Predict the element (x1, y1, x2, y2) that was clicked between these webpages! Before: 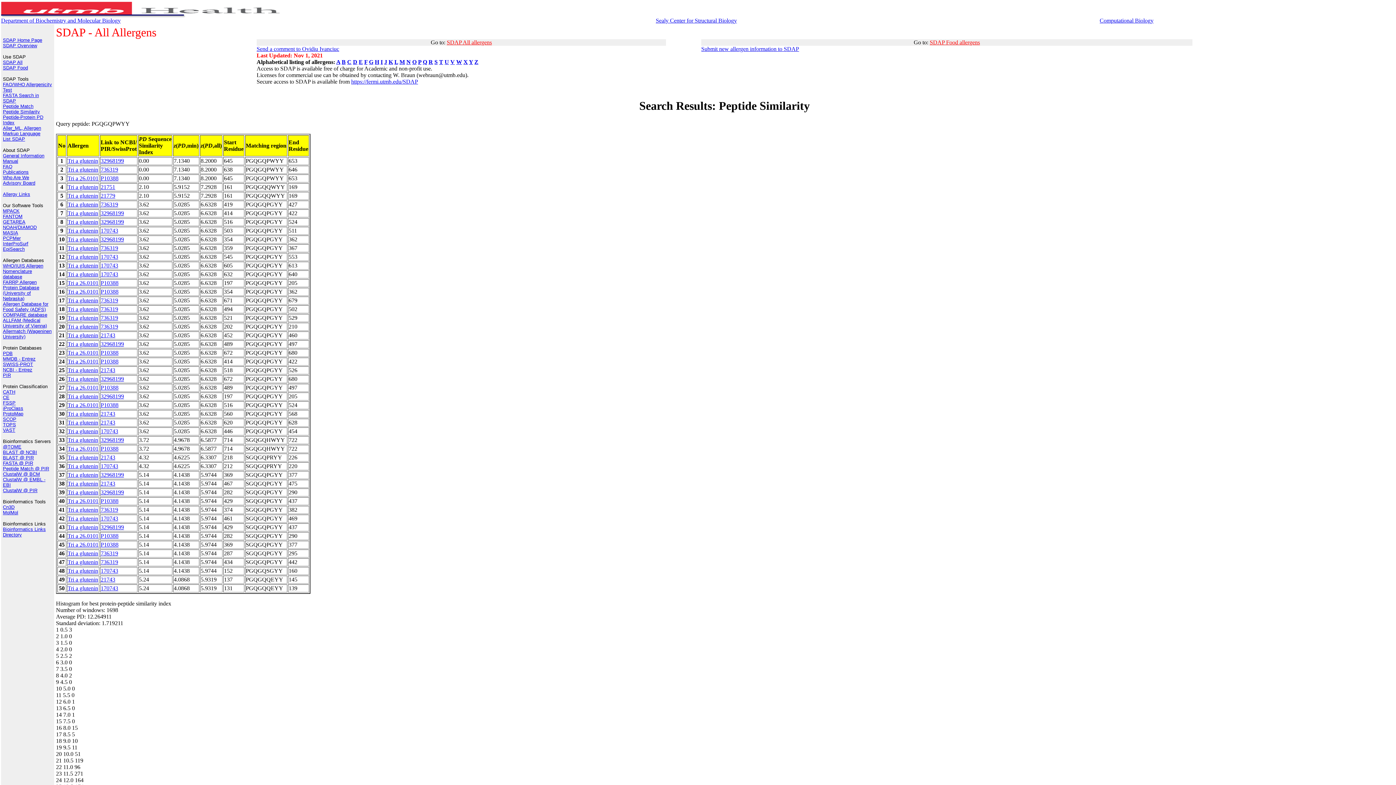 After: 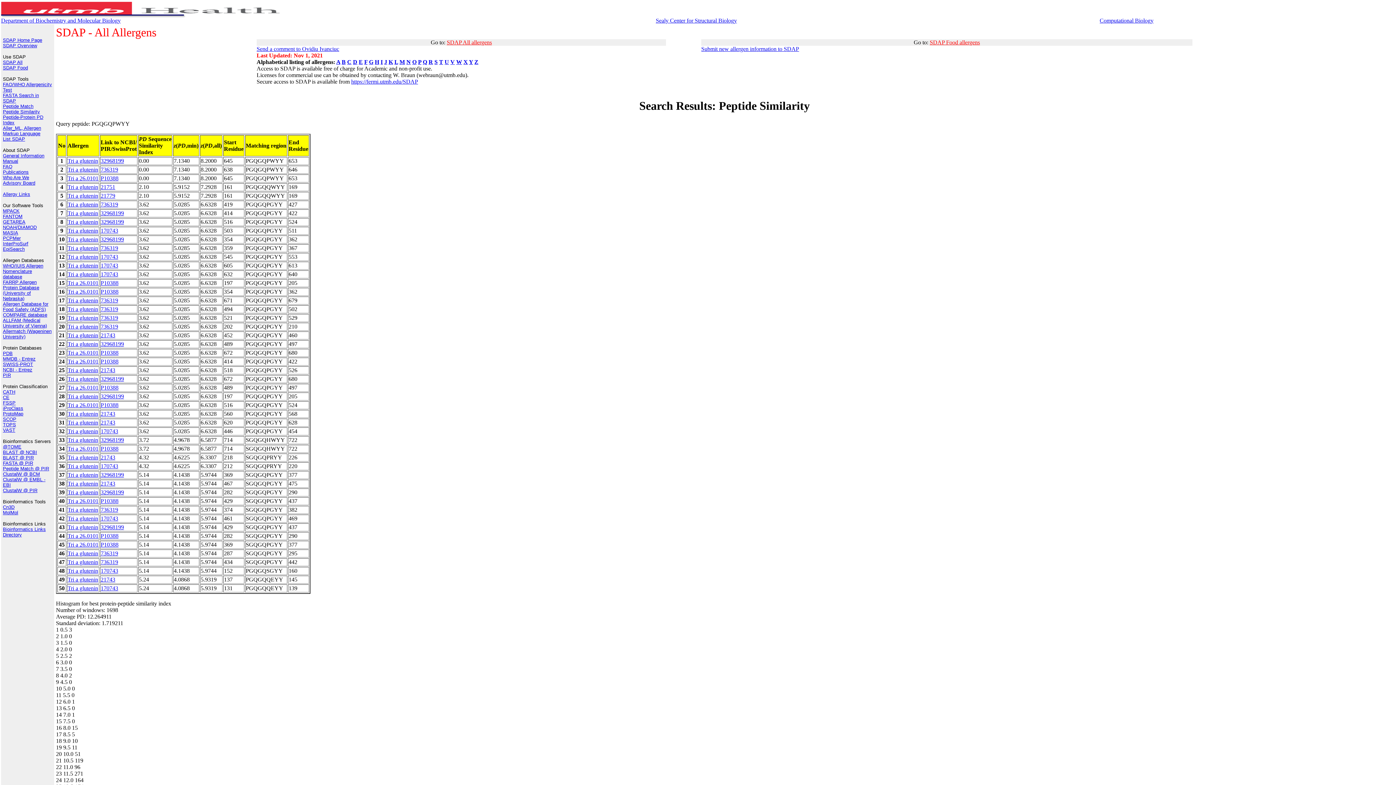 Action: bbox: (2, 241, 28, 246) label: InterProSurf